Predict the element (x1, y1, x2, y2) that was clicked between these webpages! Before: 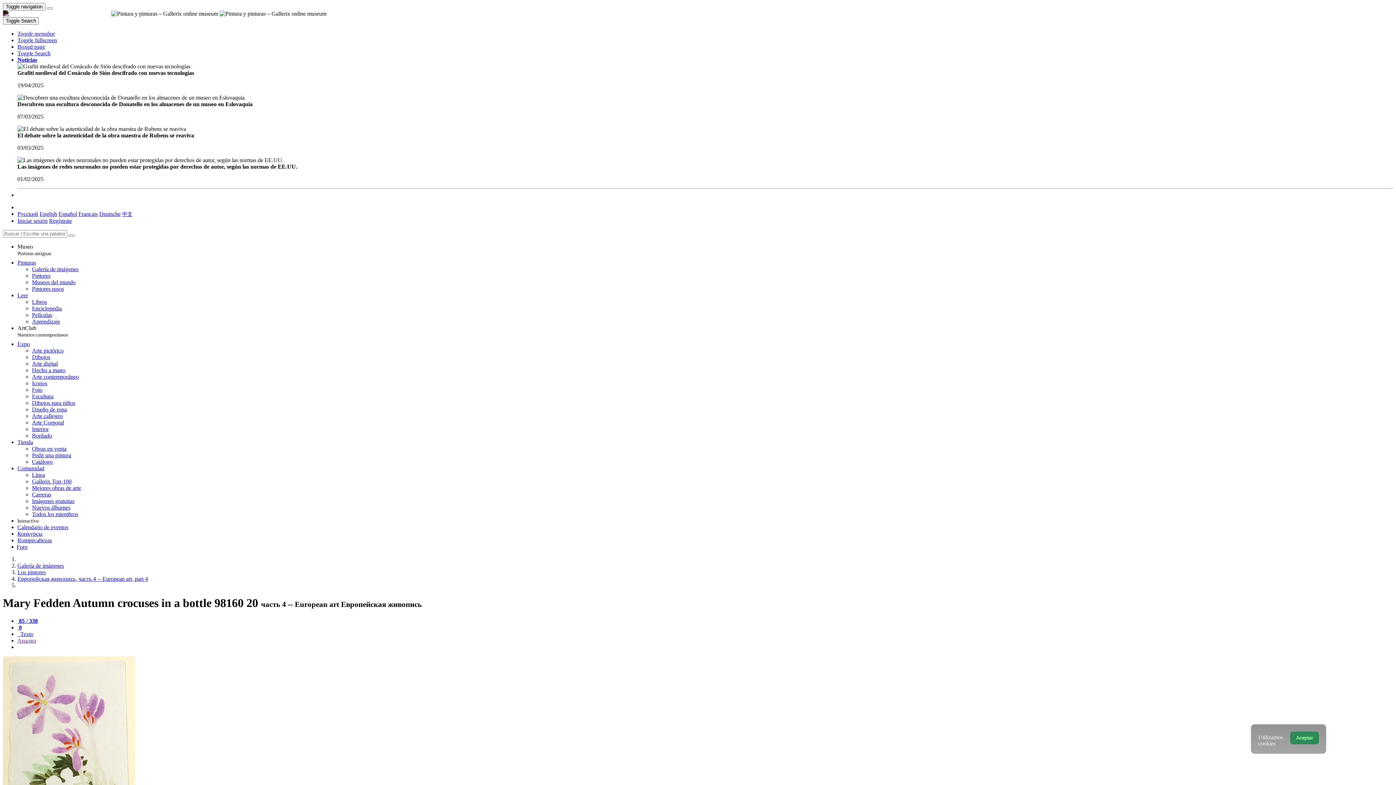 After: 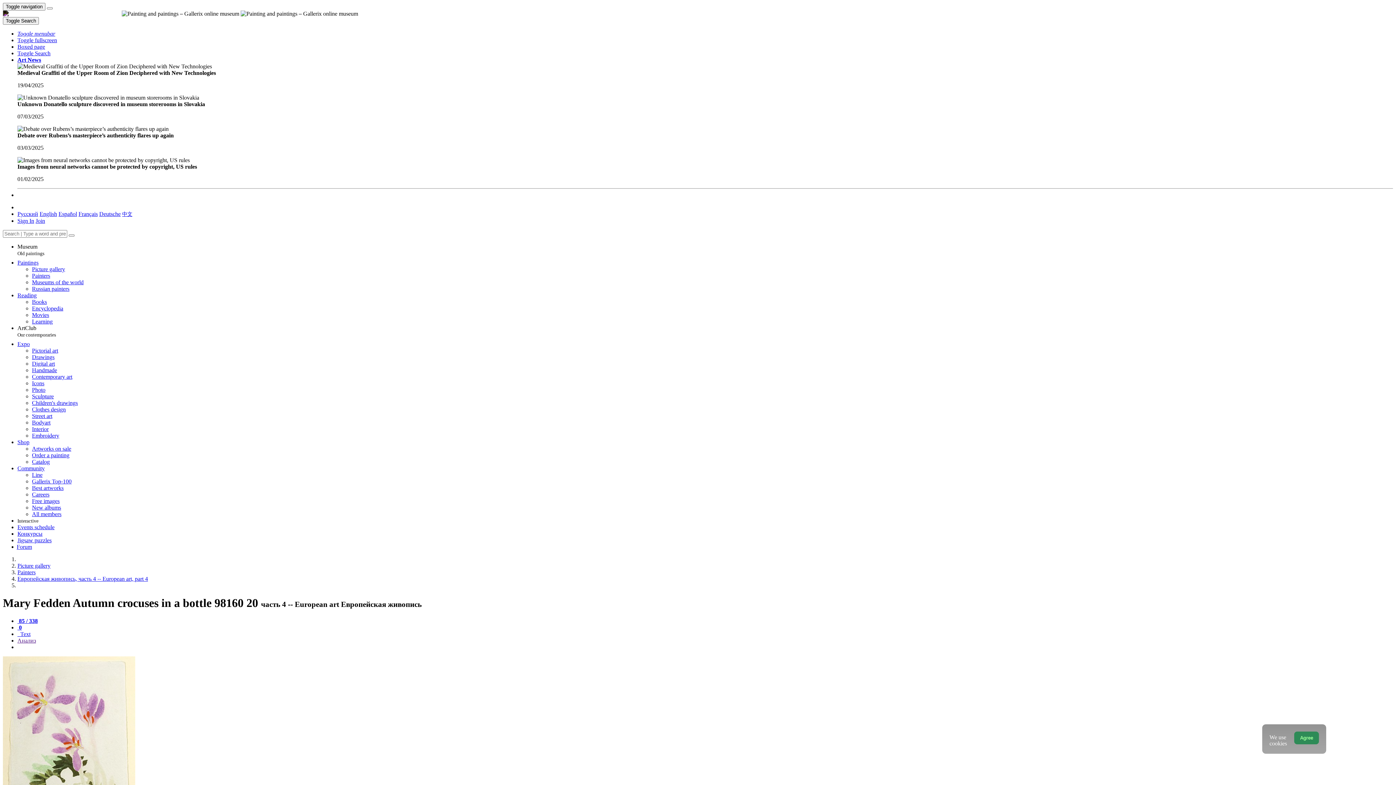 Action: bbox: (39, 210, 57, 217) label: English